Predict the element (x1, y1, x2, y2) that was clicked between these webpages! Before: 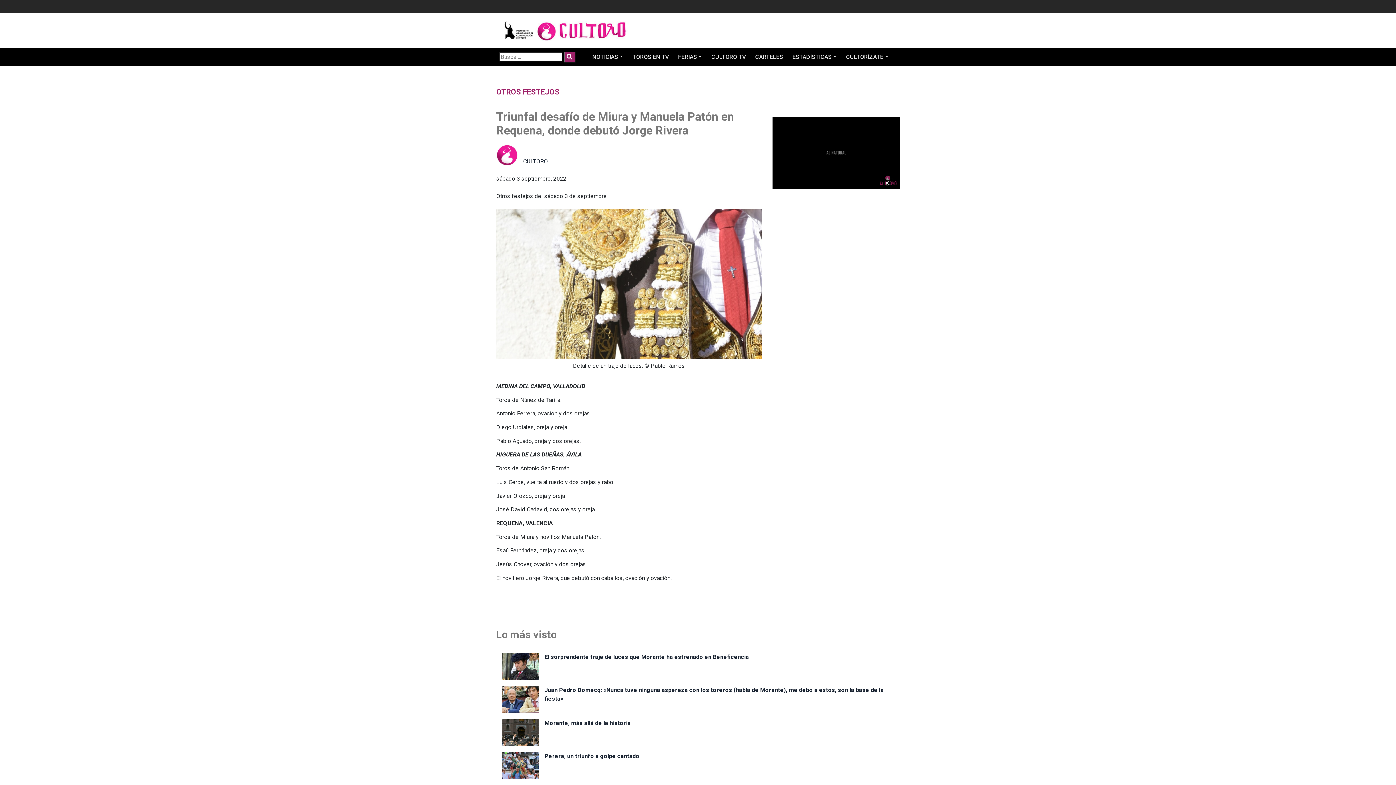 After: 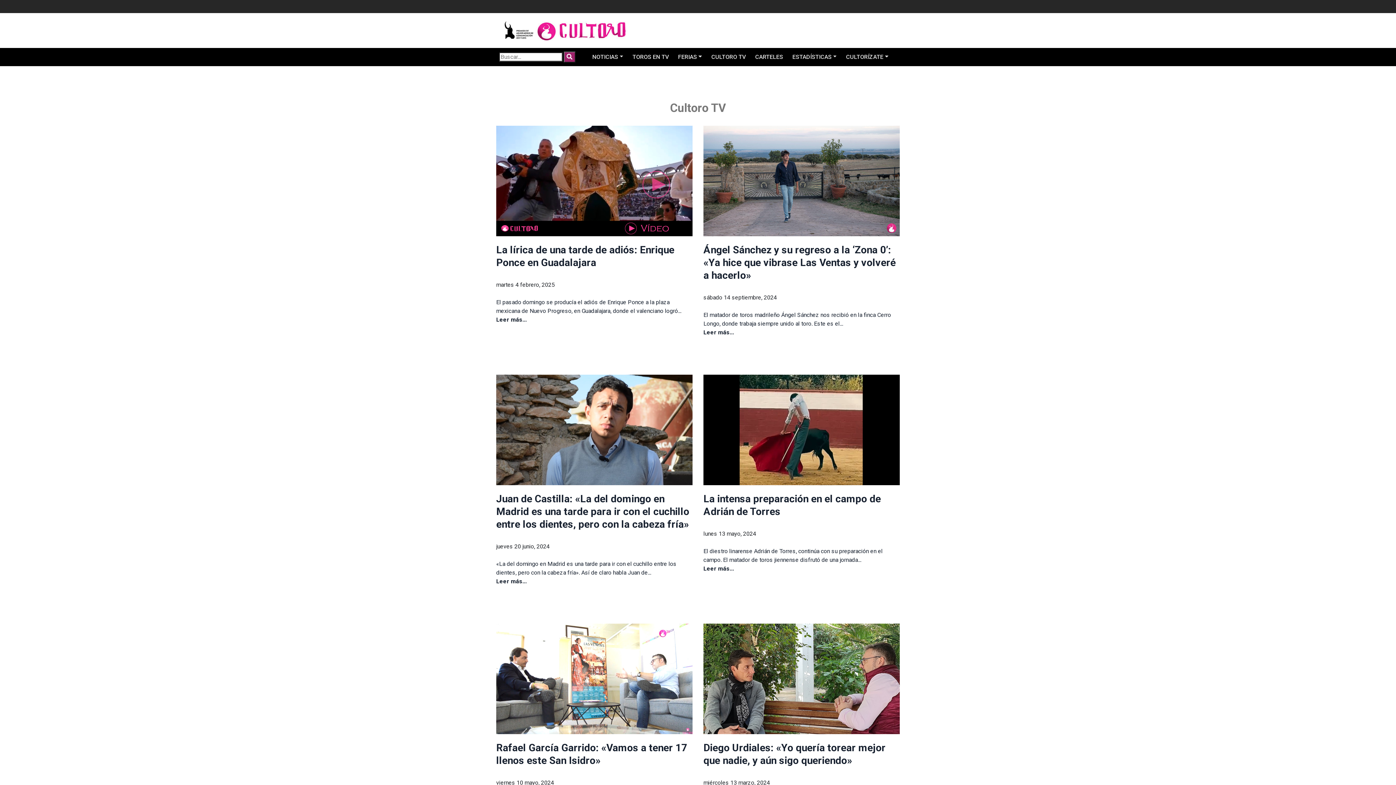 Action: label: CULTORO TV bbox: (706, 48, 750, 66)